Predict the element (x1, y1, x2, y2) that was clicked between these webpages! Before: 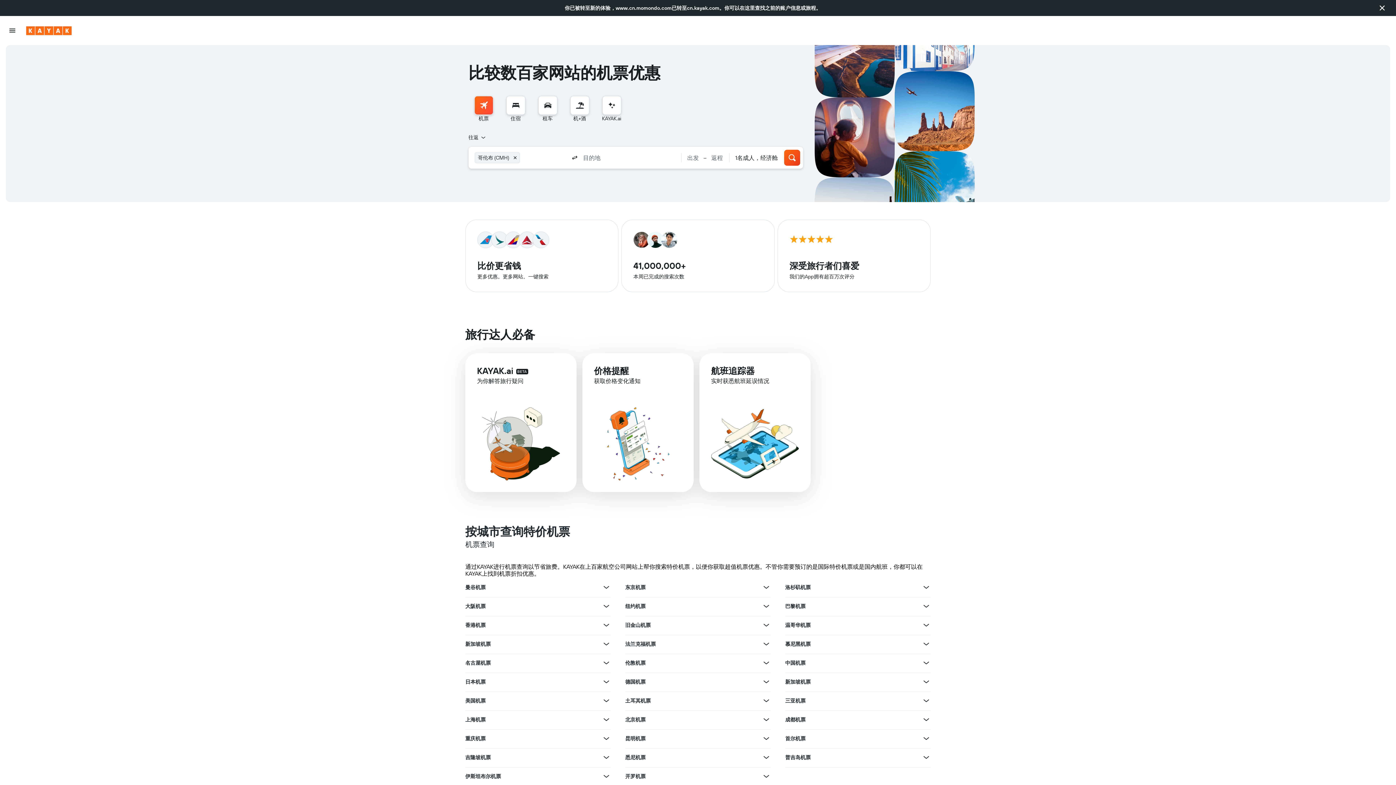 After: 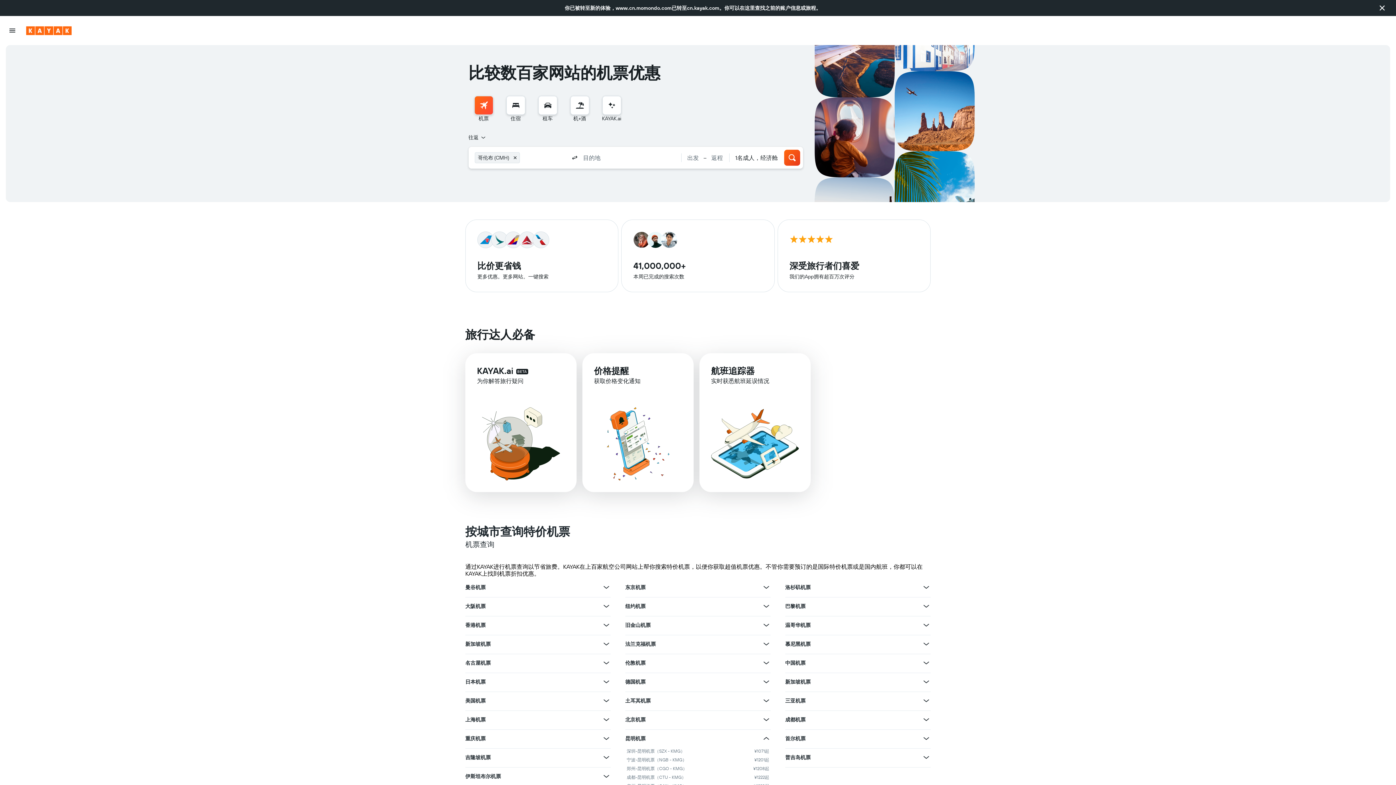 Action: bbox: (762, 734, 770, 743) label: 查看昆明机票的更多优惠